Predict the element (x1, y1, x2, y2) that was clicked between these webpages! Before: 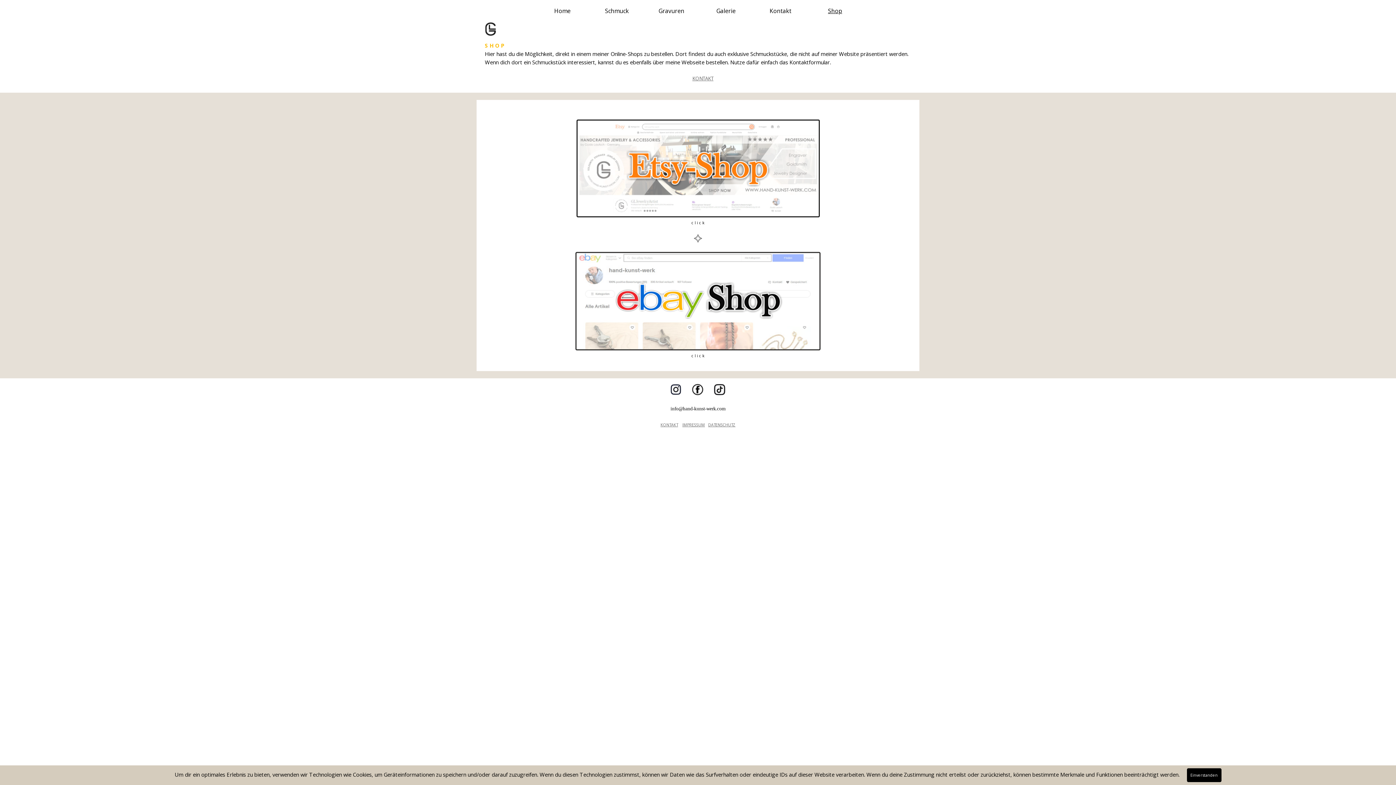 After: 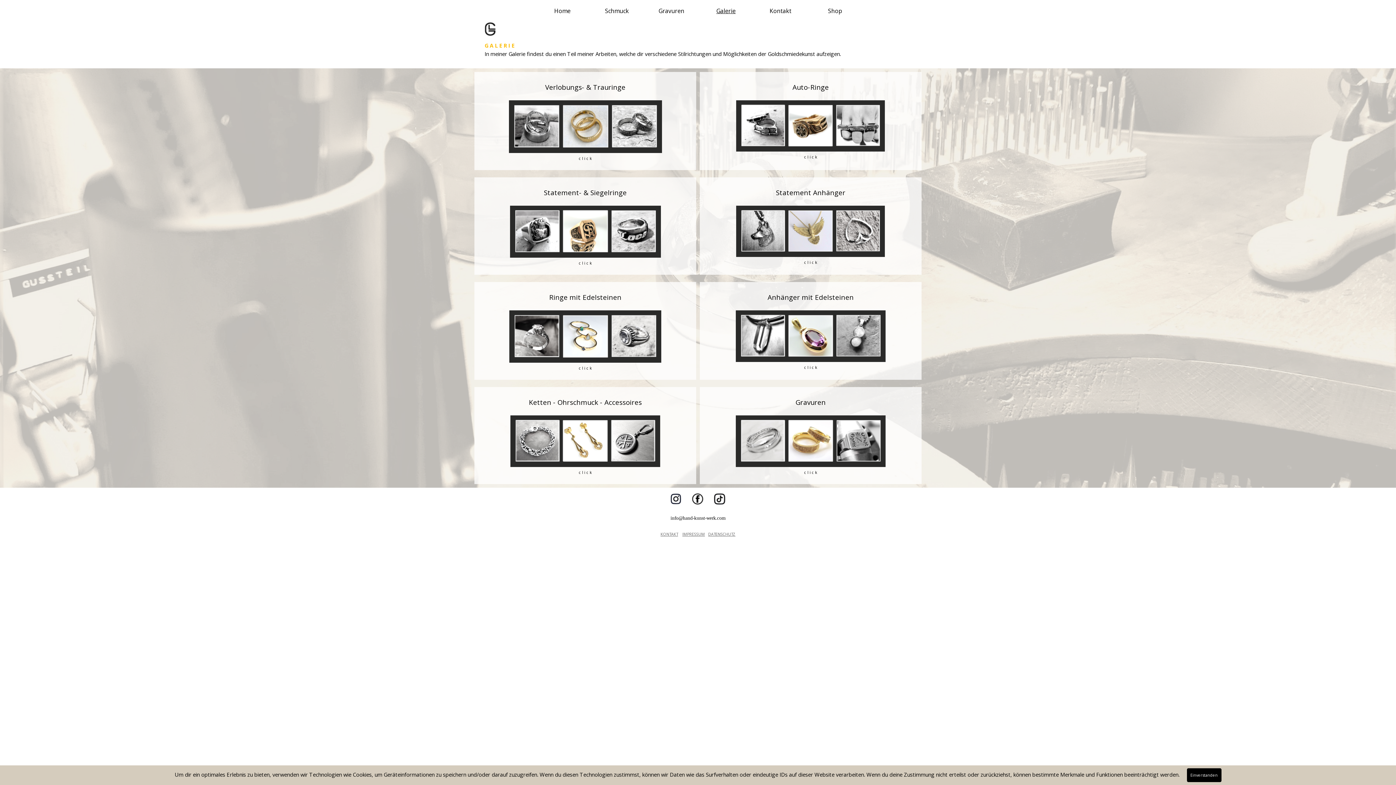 Action: label: Galerie bbox: (700, 3, 751, 18)